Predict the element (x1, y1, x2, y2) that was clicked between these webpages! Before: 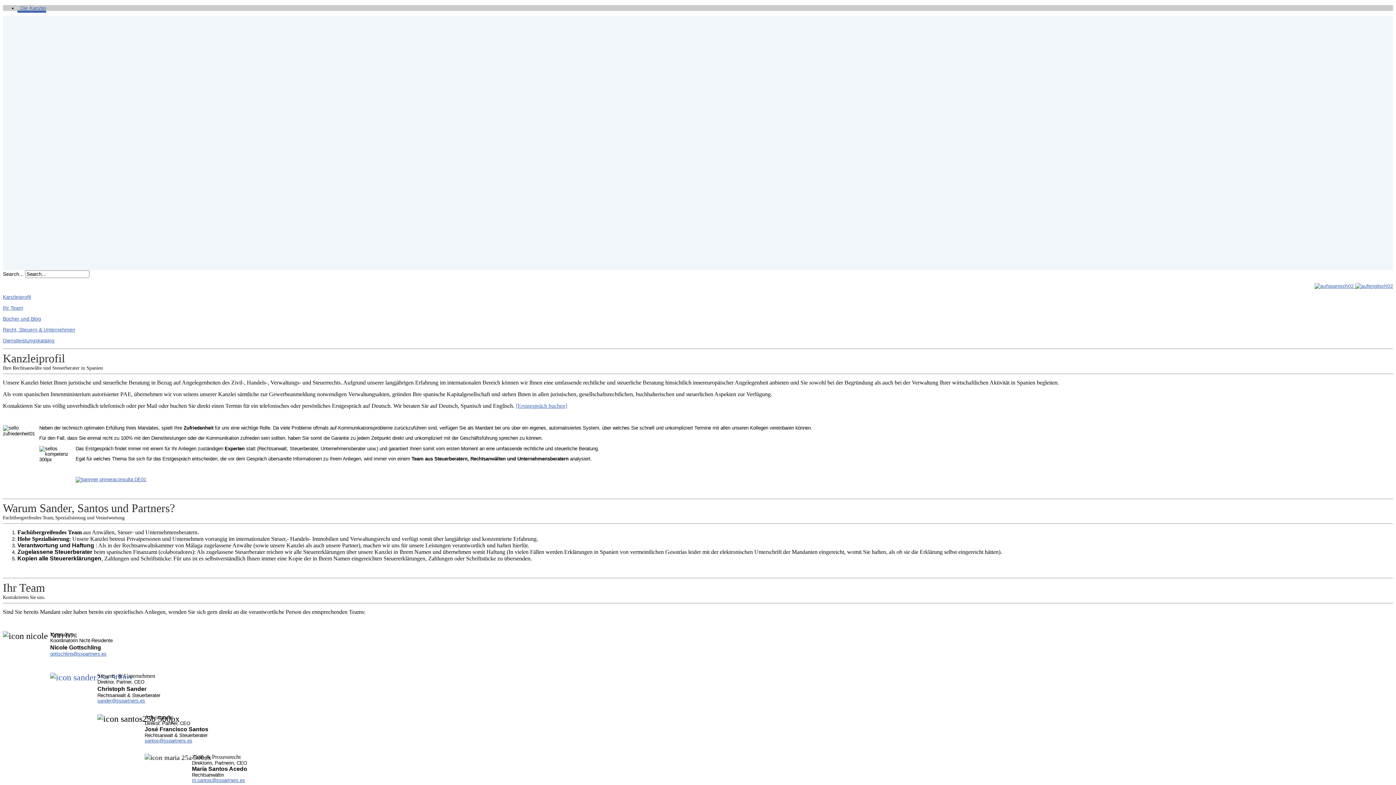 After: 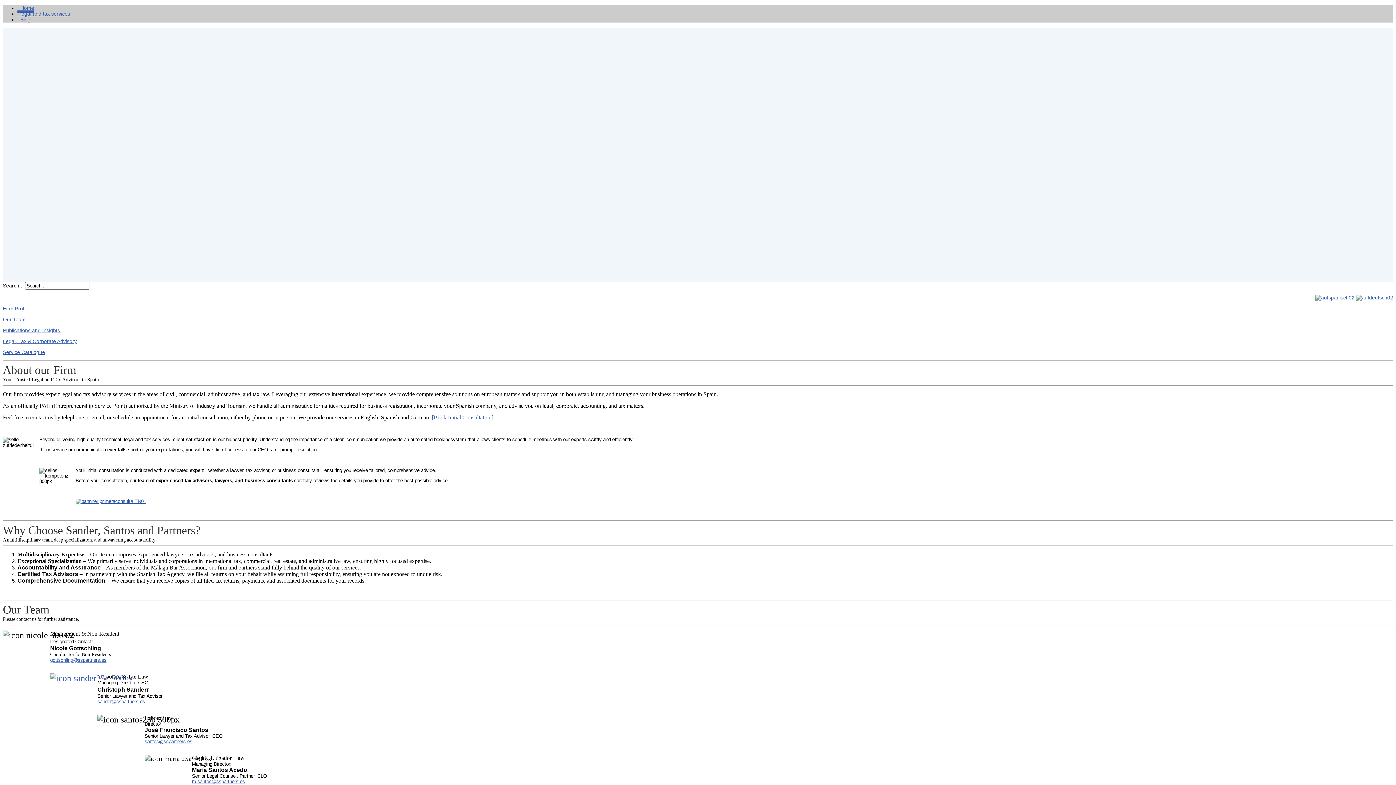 Action: bbox: (1355, 283, 1393, 289)